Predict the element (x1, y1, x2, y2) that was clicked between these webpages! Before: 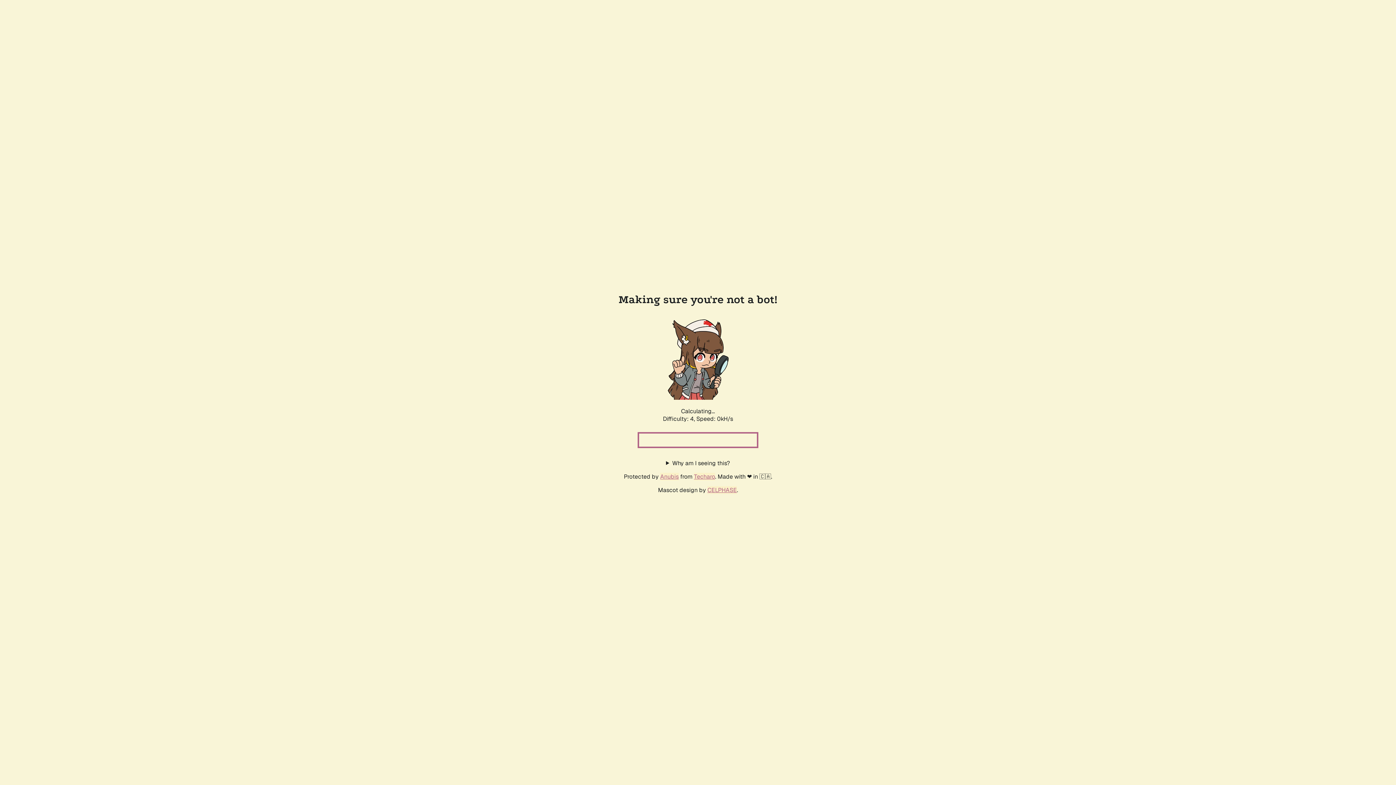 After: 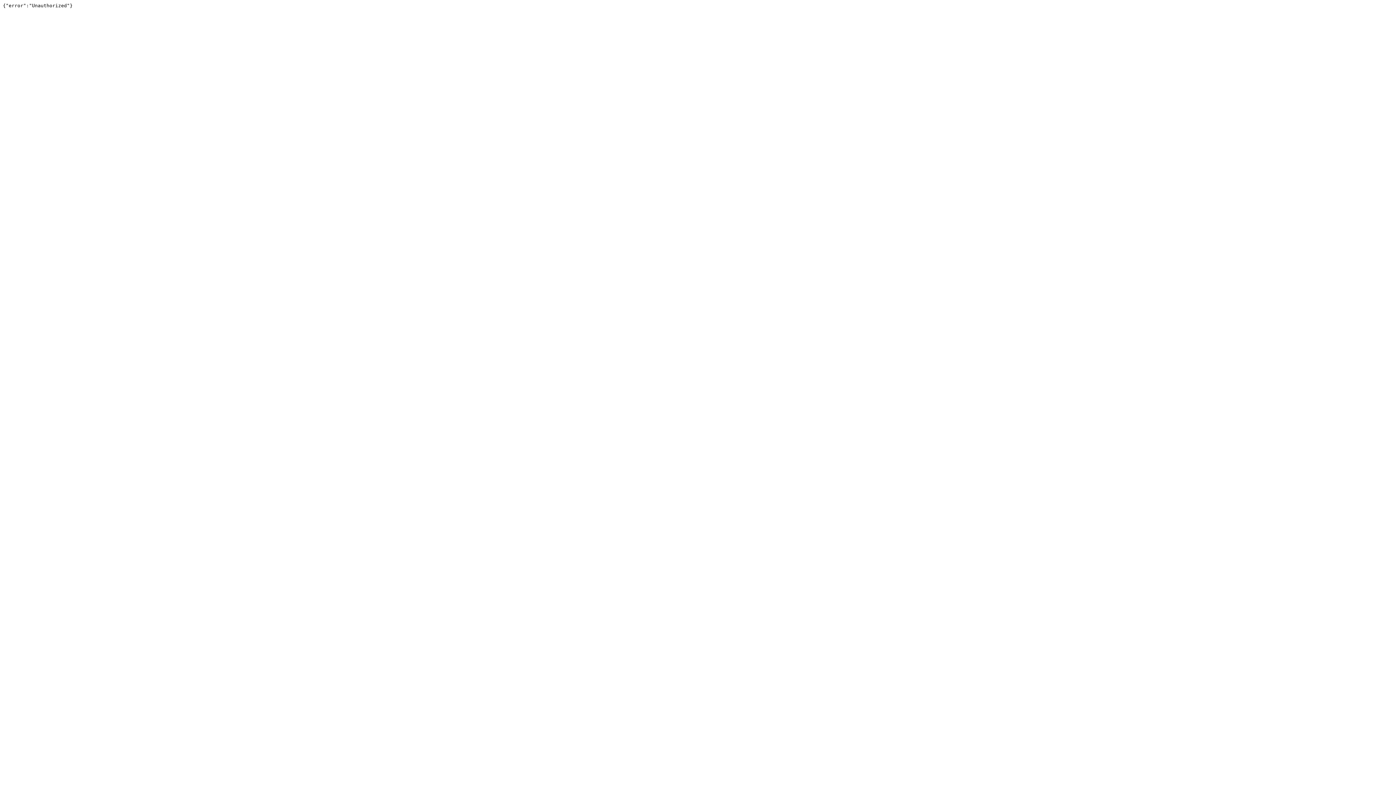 Action: label: Techaro bbox: (694, 472, 715, 480)